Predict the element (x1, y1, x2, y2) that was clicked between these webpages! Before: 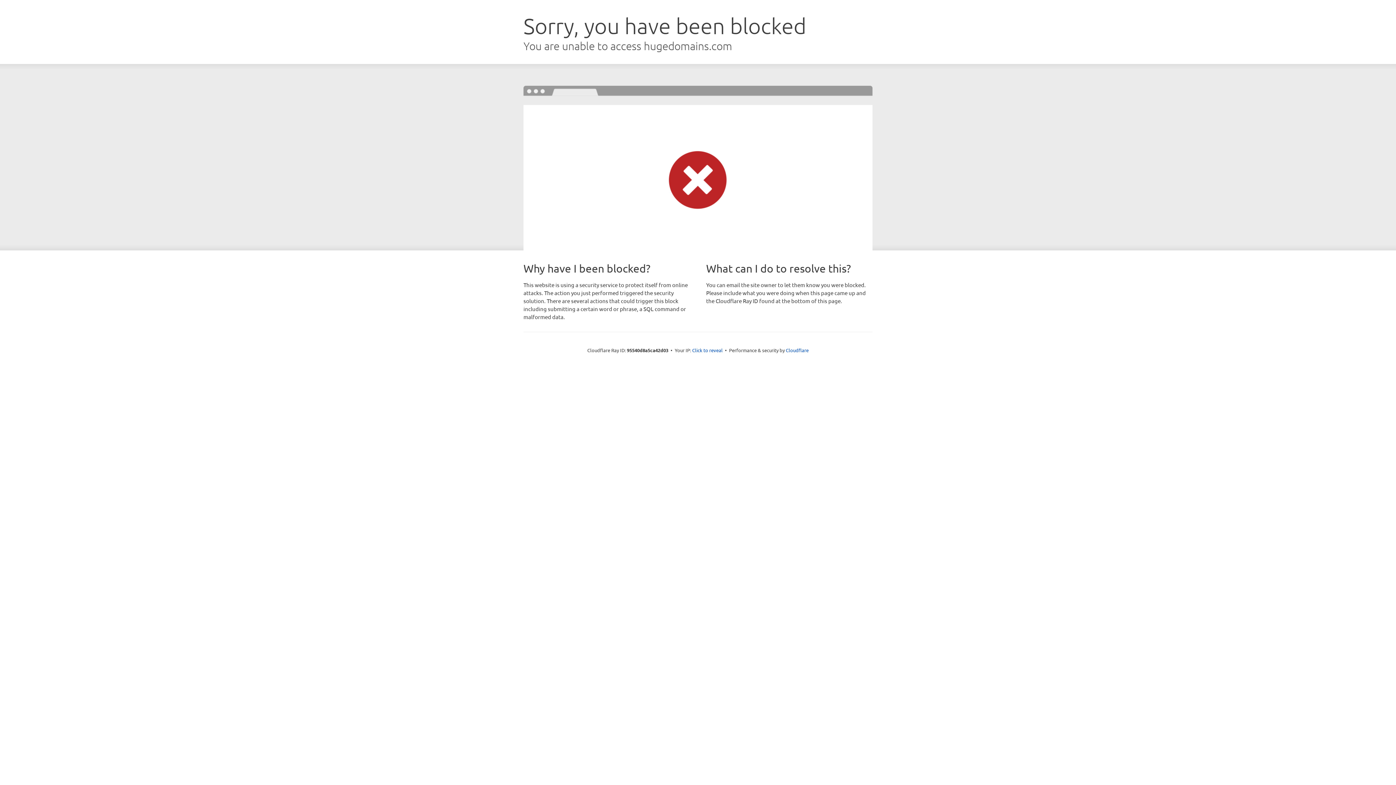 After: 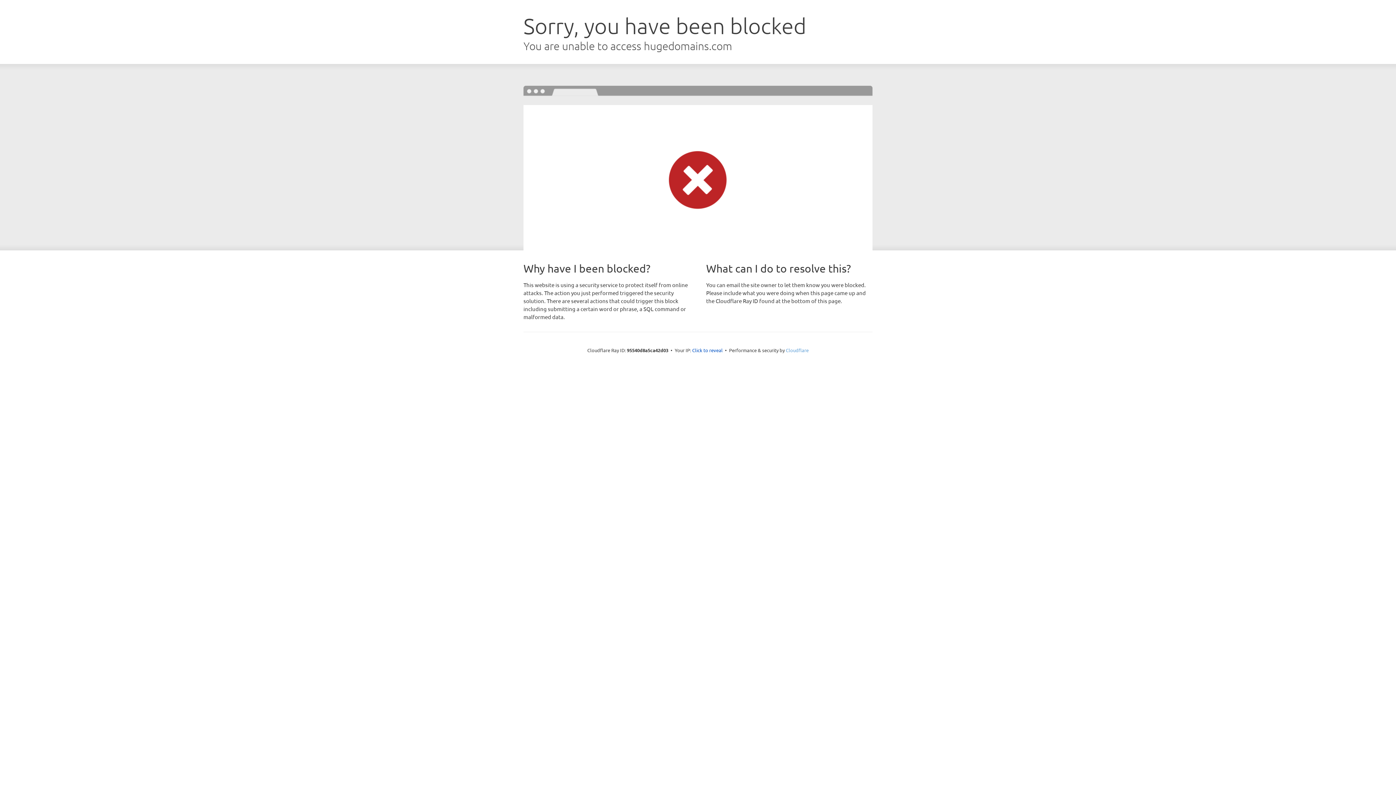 Action: bbox: (786, 347, 808, 353) label: Cloudflare